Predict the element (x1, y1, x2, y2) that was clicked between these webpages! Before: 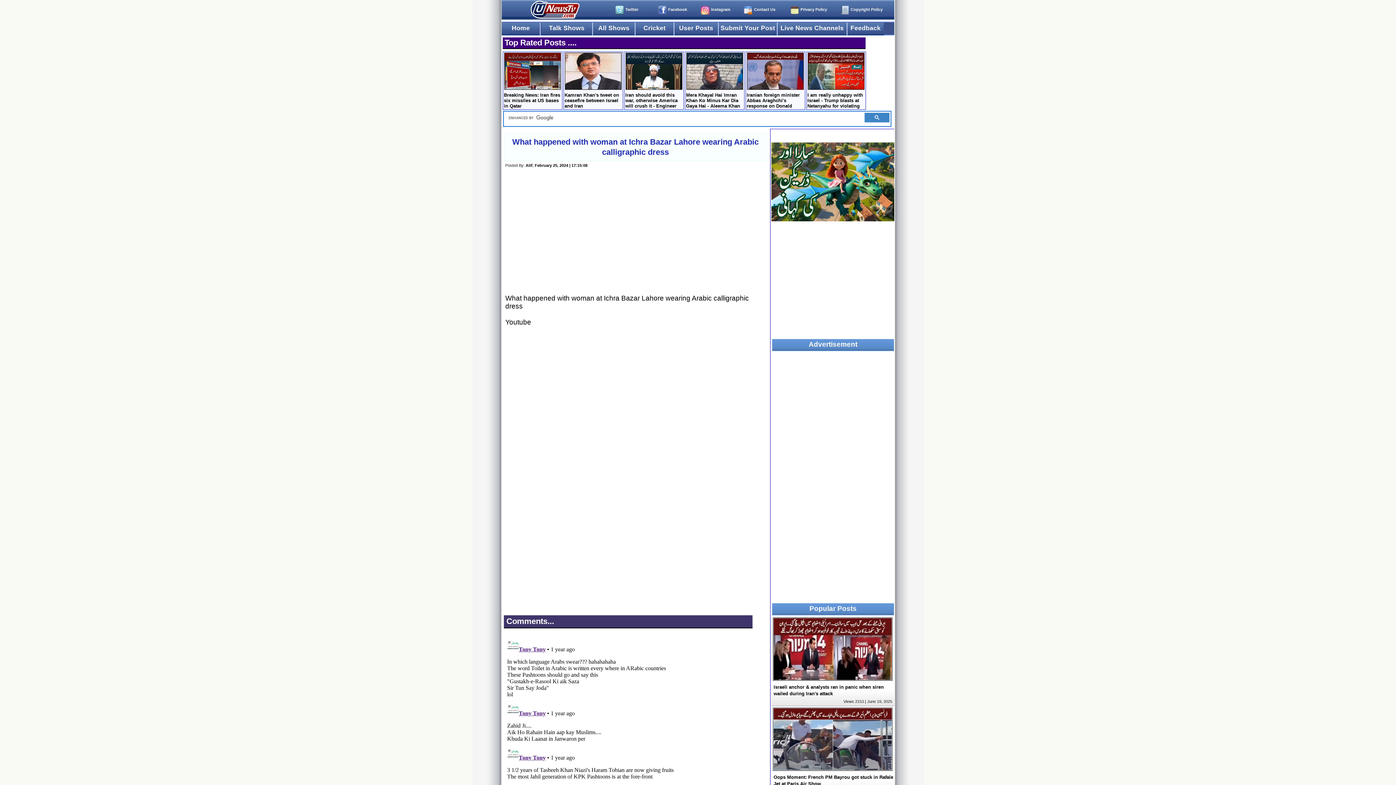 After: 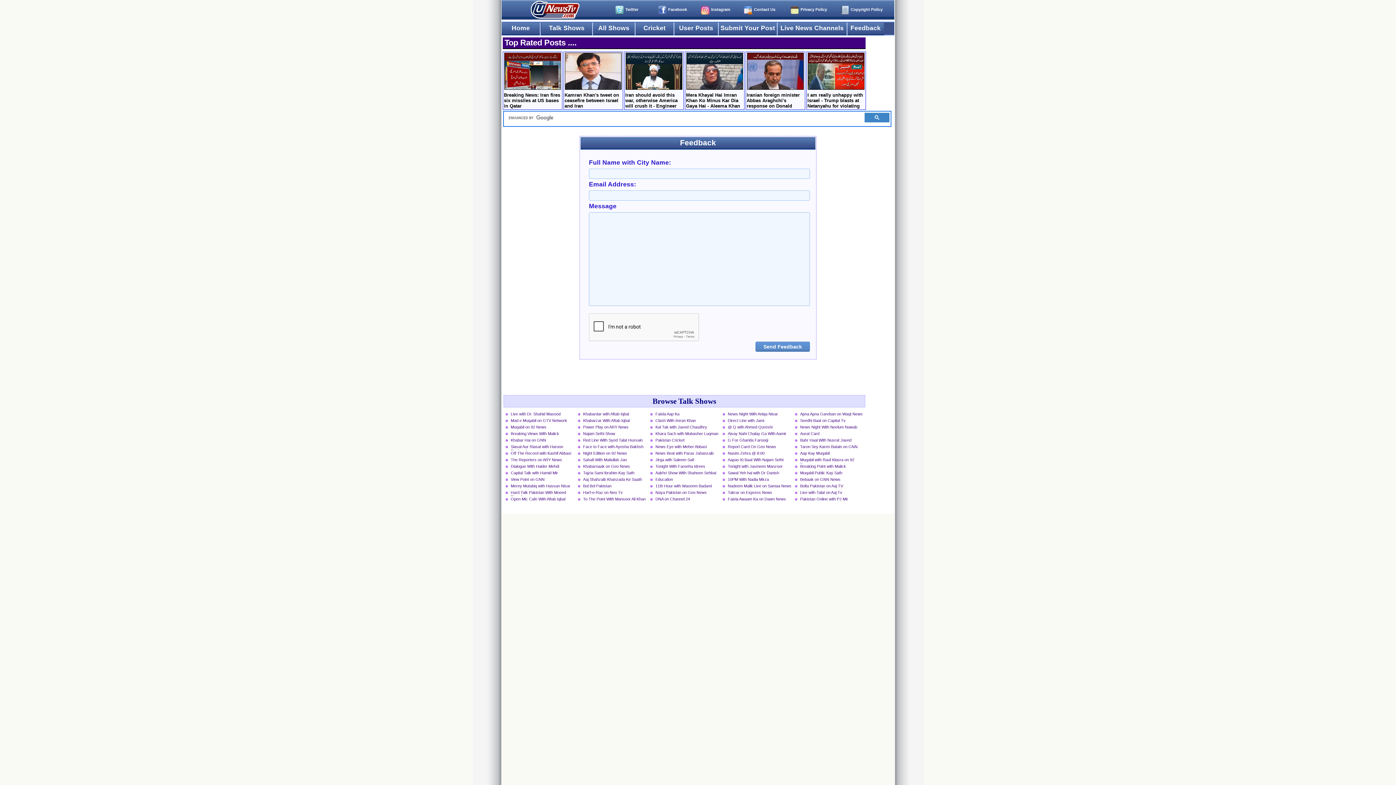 Action: label: Contact Us bbox: (744, 5, 786, 16)